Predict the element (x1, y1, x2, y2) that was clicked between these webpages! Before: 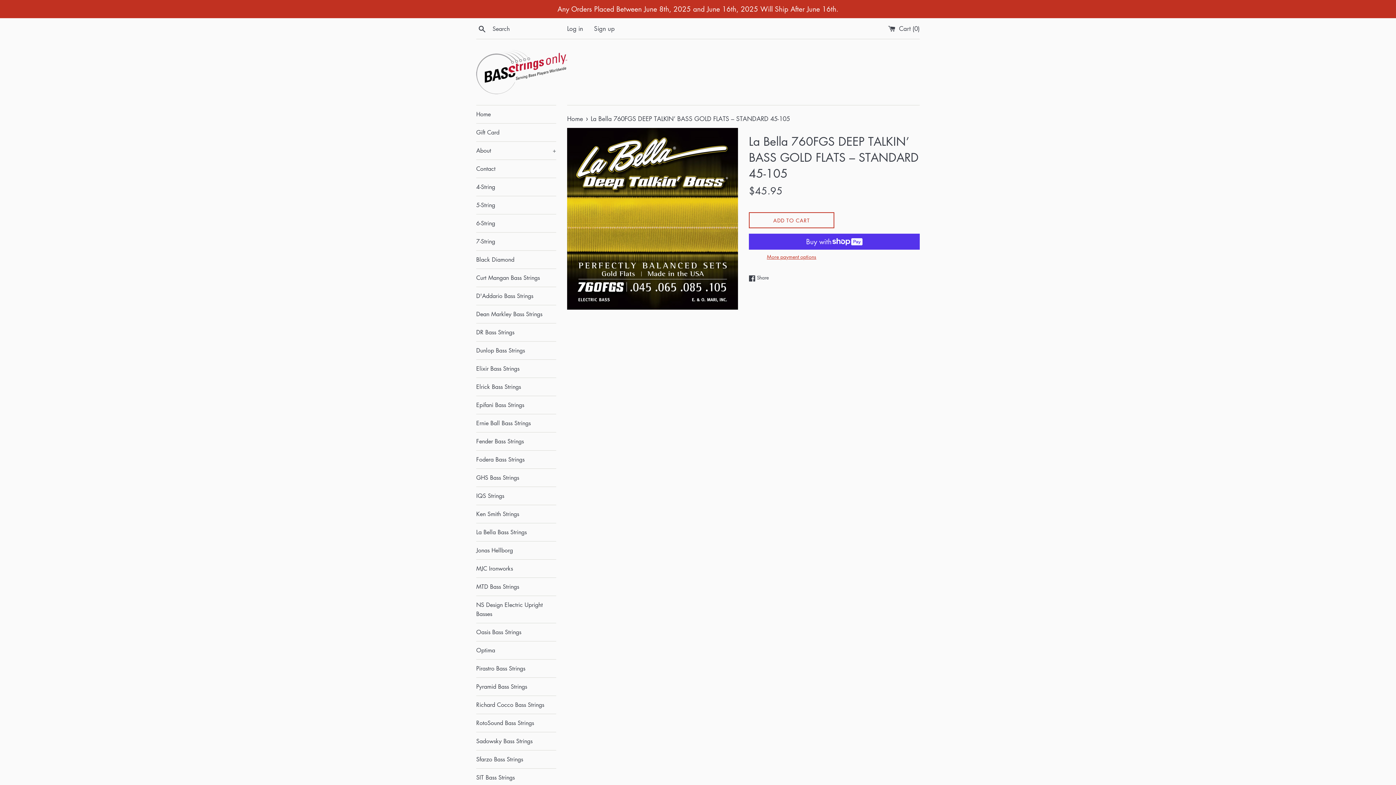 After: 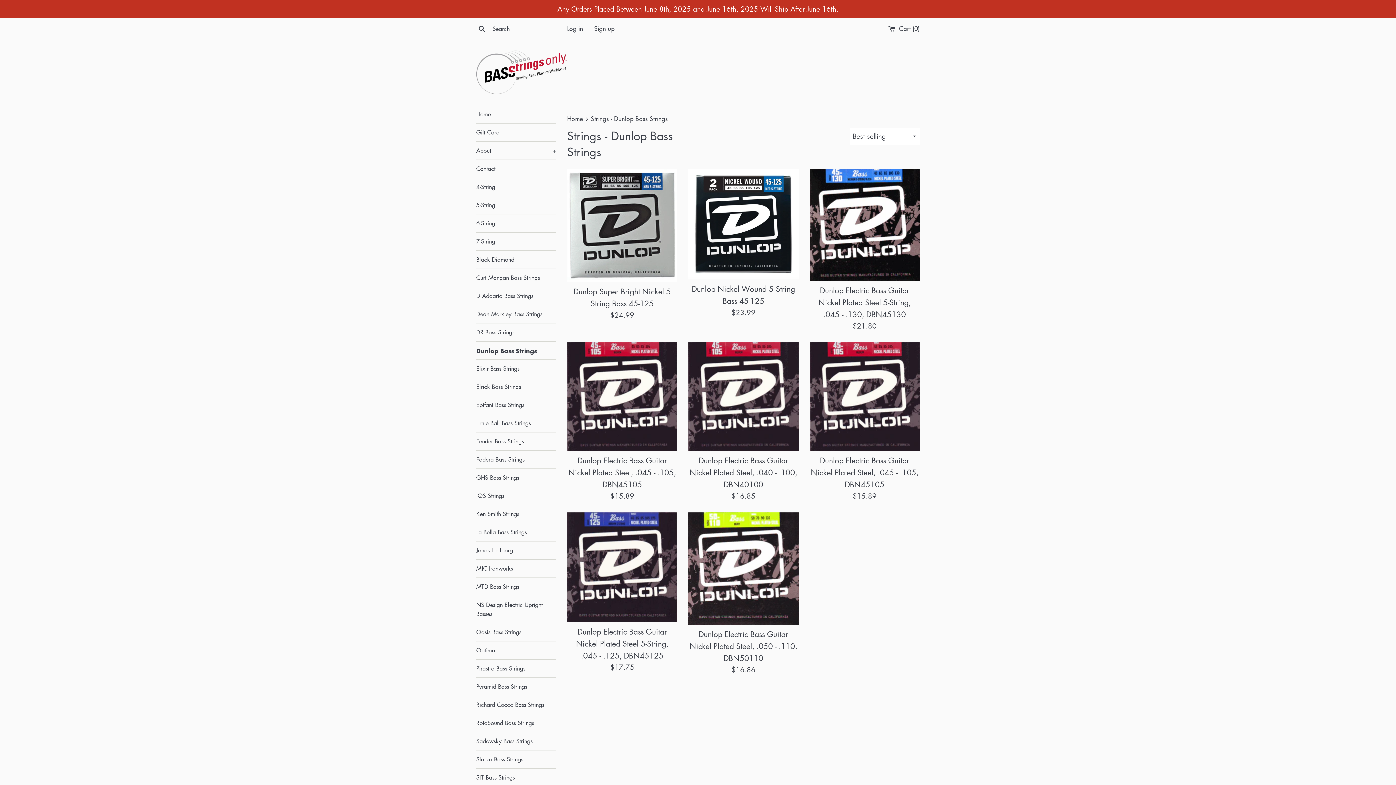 Action: bbox: (476, 341, 556, 359) label: Dunlop Bass Strings